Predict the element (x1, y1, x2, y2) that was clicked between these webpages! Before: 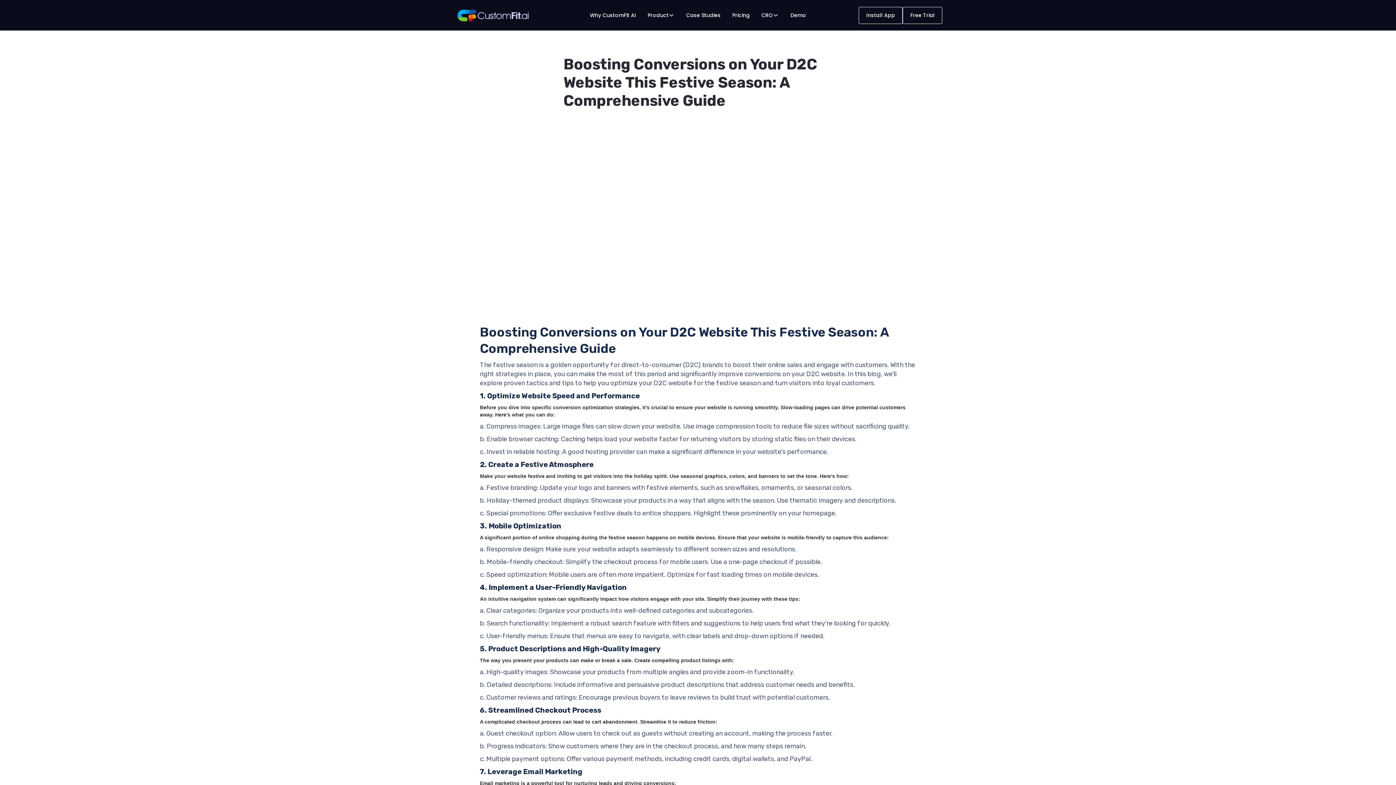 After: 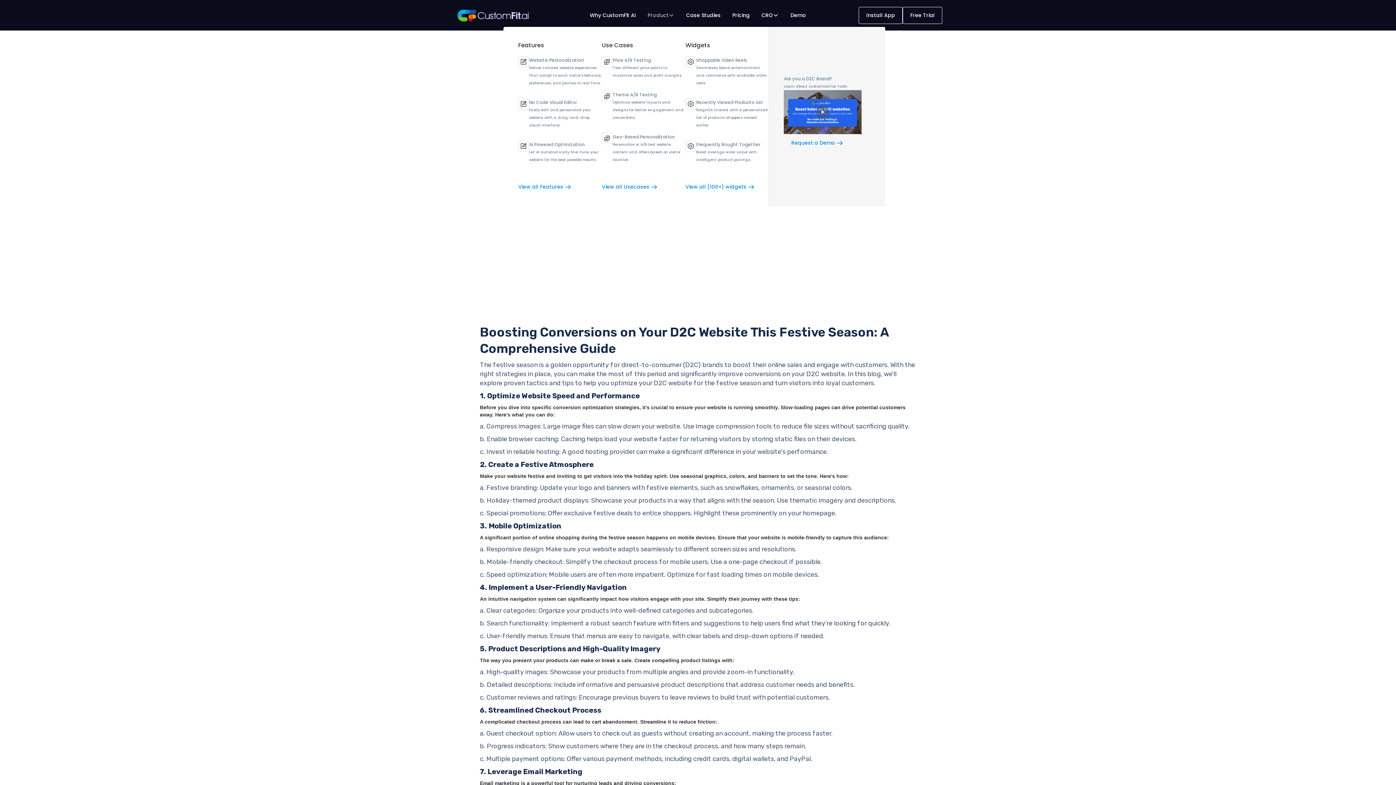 Action: bbox: (641, 8, 680, 22) label: Product